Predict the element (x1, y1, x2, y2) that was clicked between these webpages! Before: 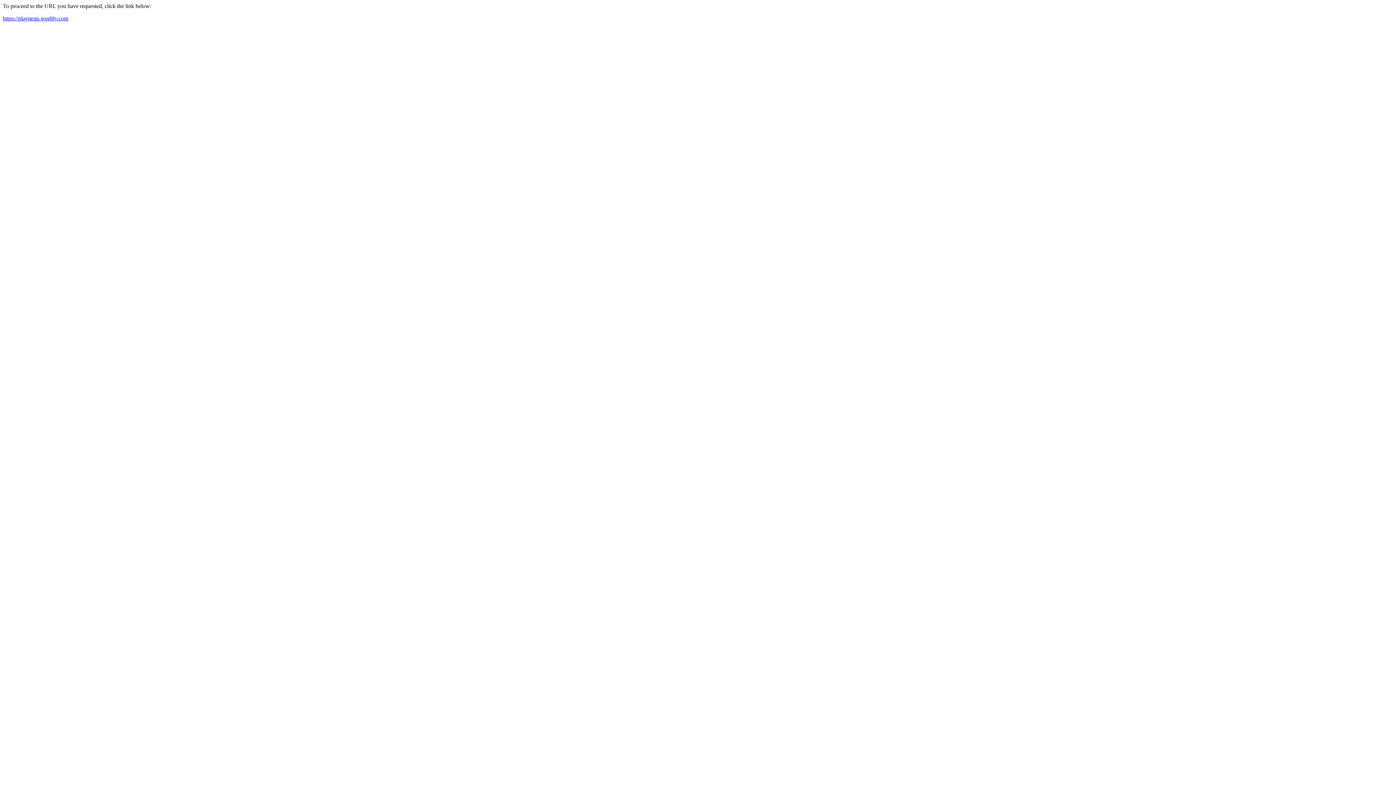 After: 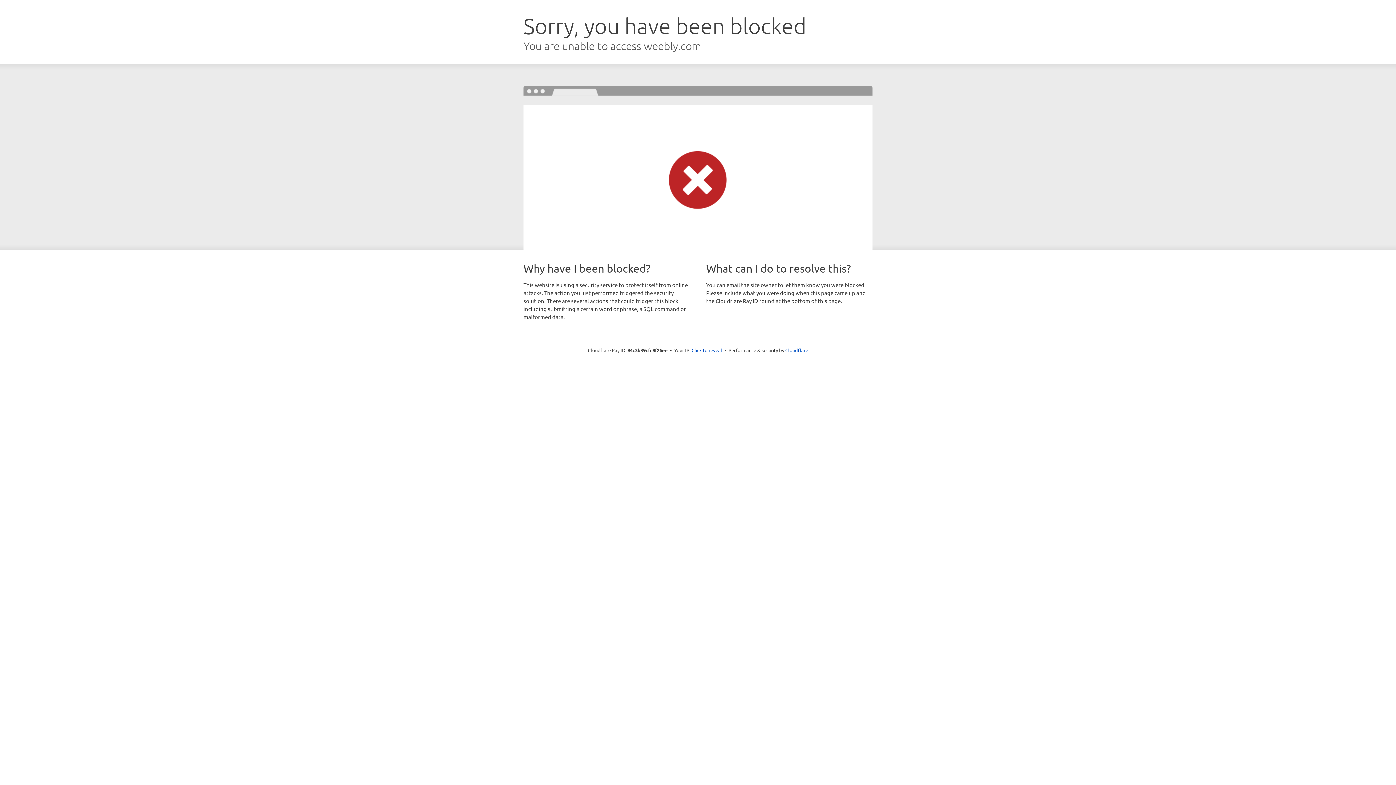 Action: bbox: (2, 15, 68, 21) label: https://playnests.weebly.com